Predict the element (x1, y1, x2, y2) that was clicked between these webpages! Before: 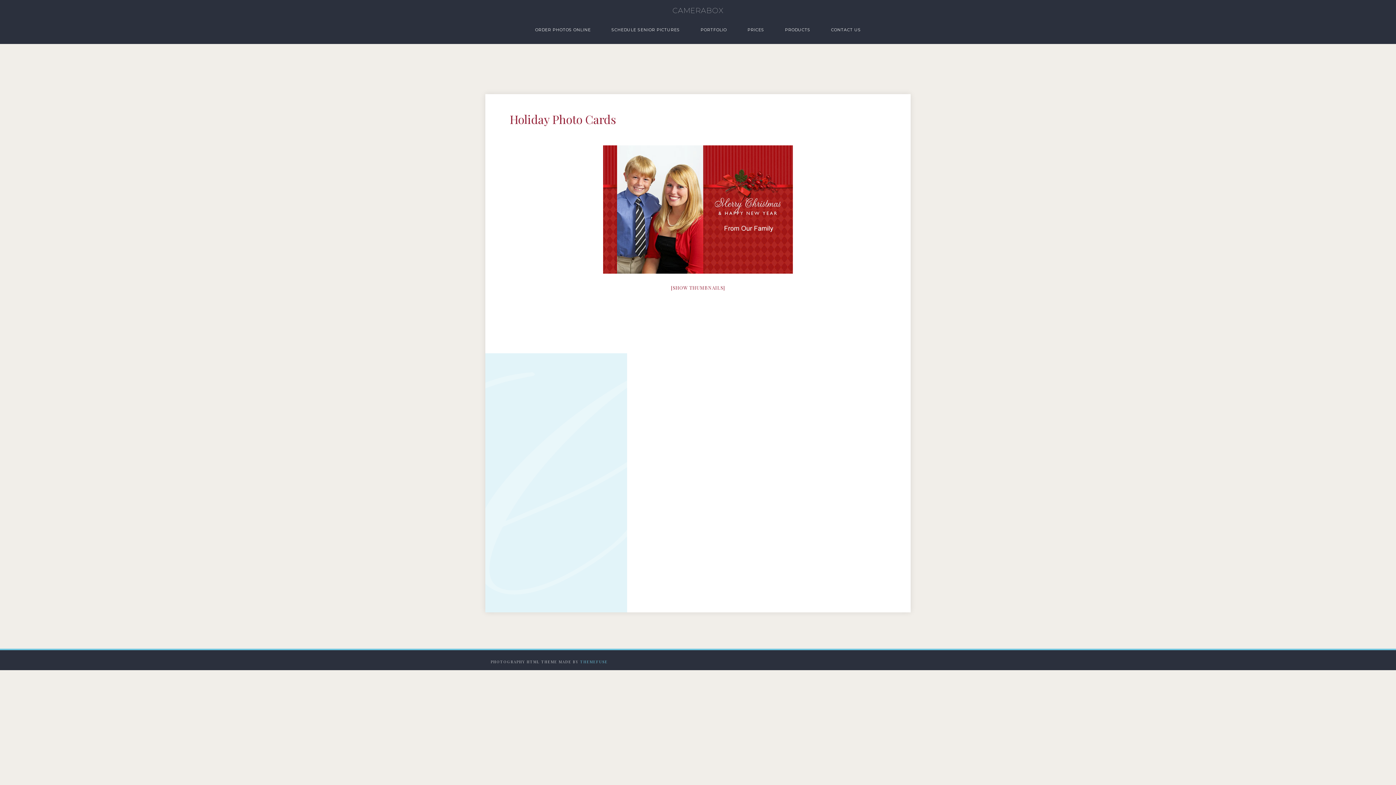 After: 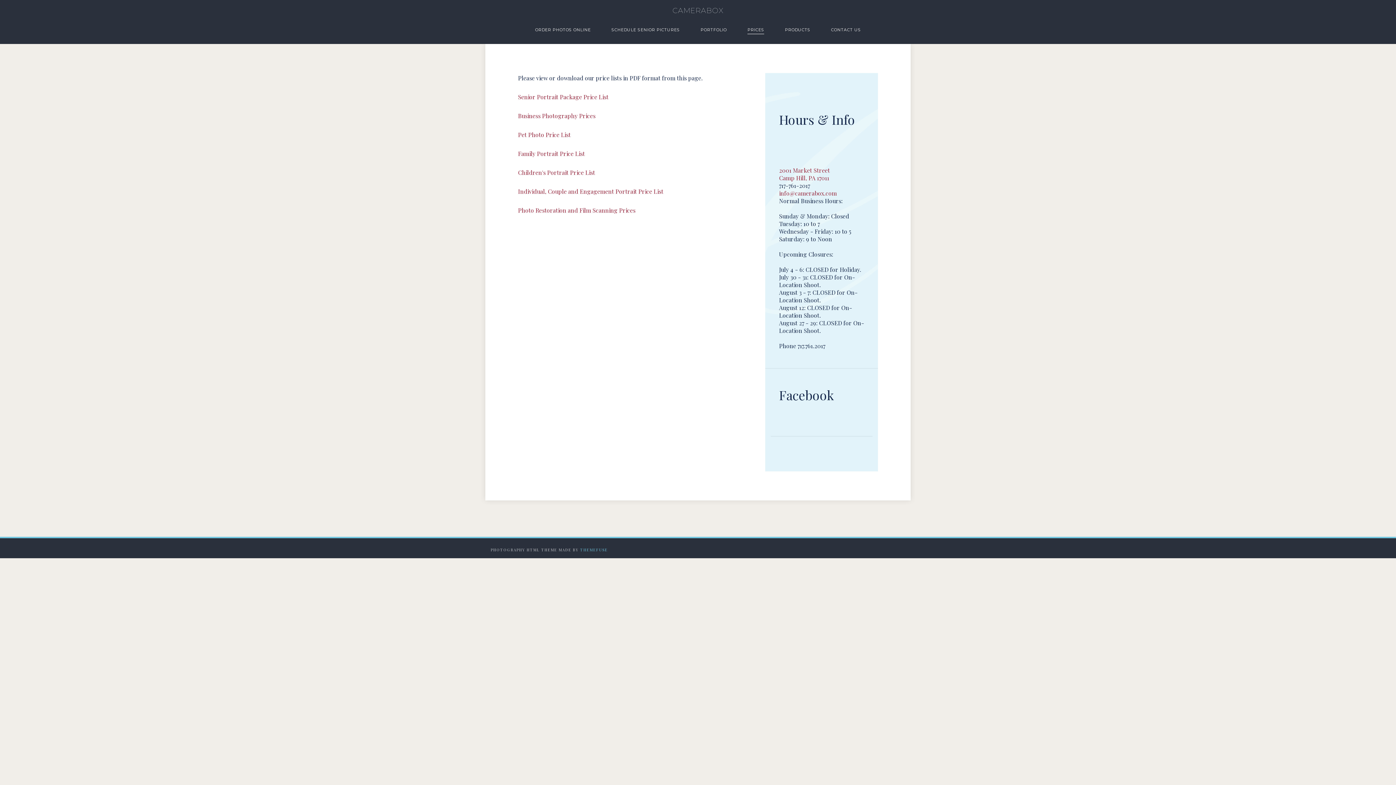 Action: bbox: (747, 27, 764, 32) label: PRICES